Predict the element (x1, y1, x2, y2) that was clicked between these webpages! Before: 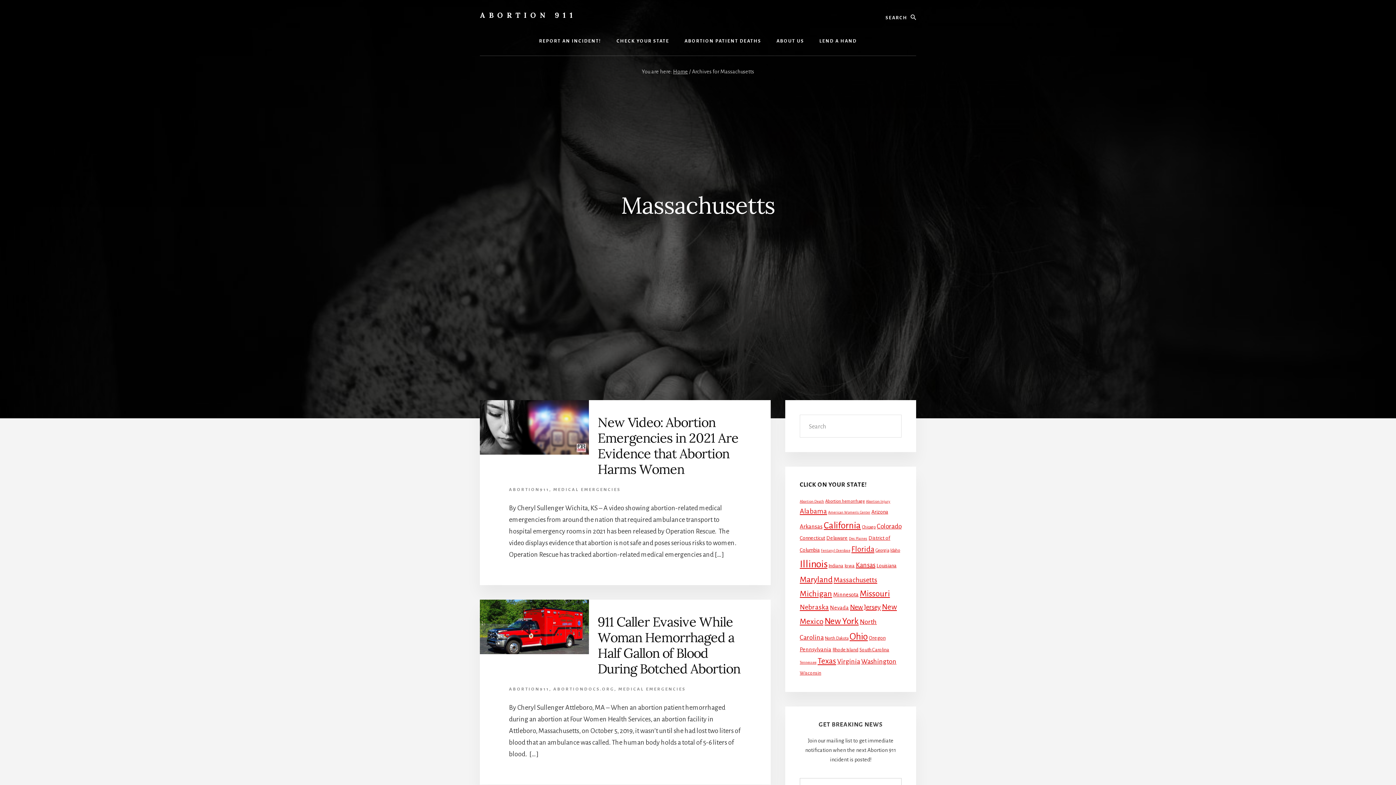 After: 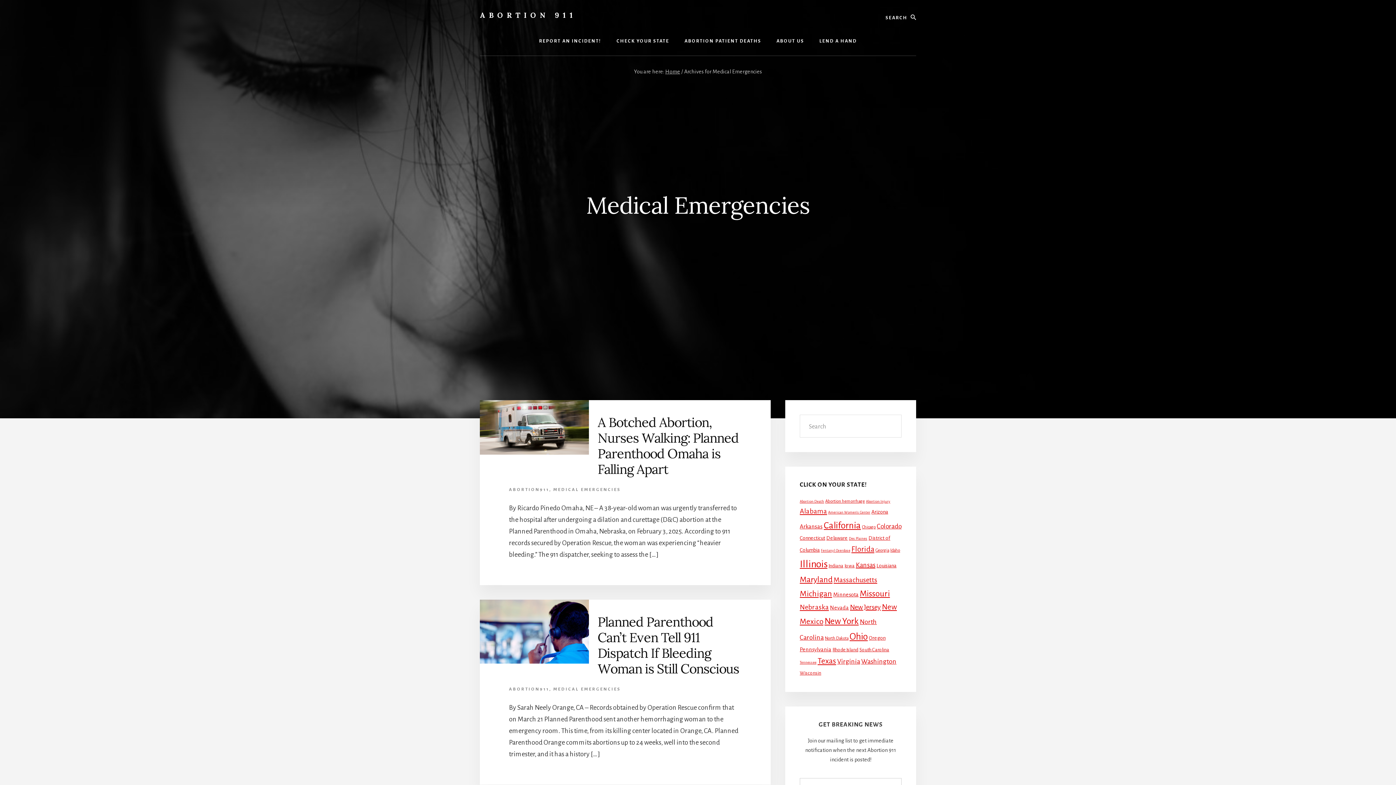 Action: label: MEDICAL EMERGENCIES bbox: (553, 487, 621, 492)